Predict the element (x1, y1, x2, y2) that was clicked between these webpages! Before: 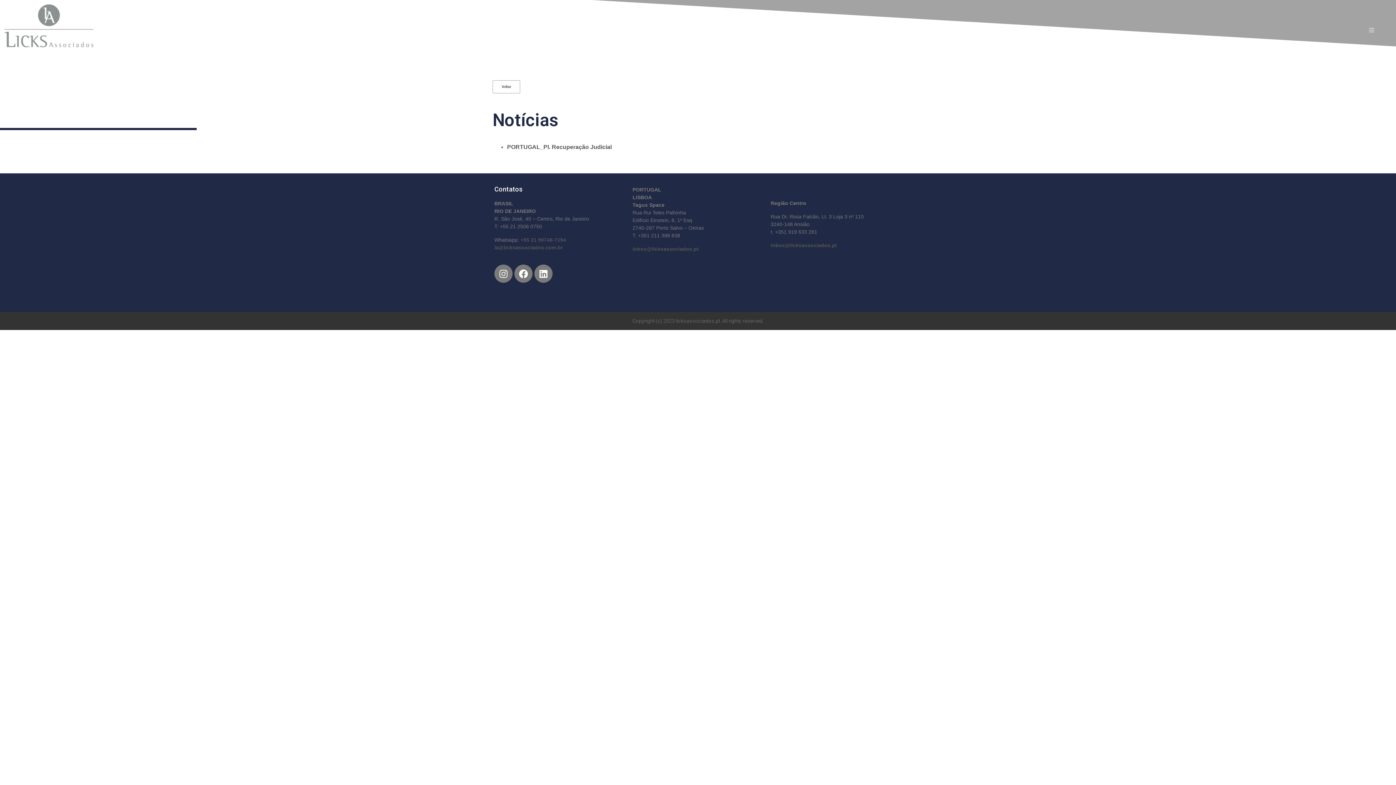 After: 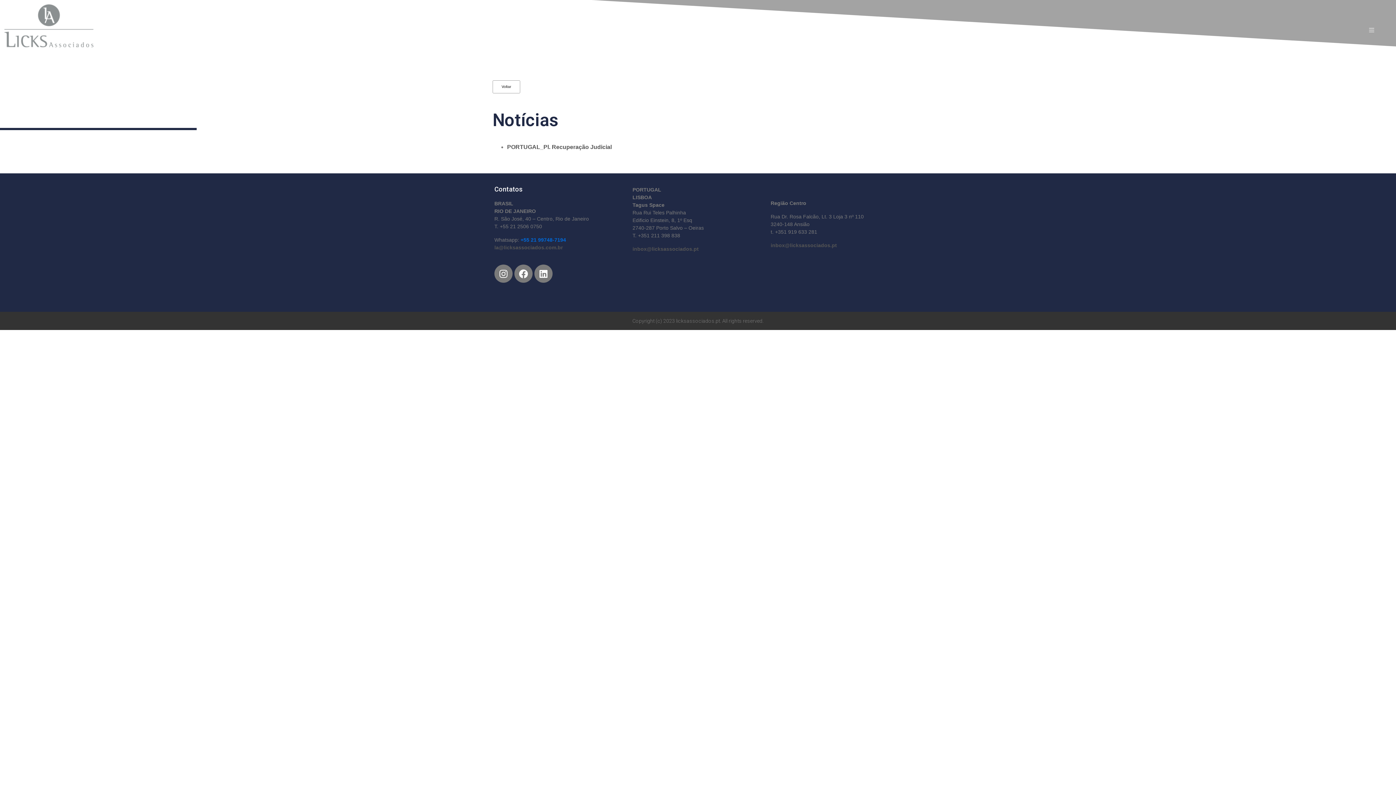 Action: label: +55 21 99748-7194 bbox: (520, 237, 566, 243)